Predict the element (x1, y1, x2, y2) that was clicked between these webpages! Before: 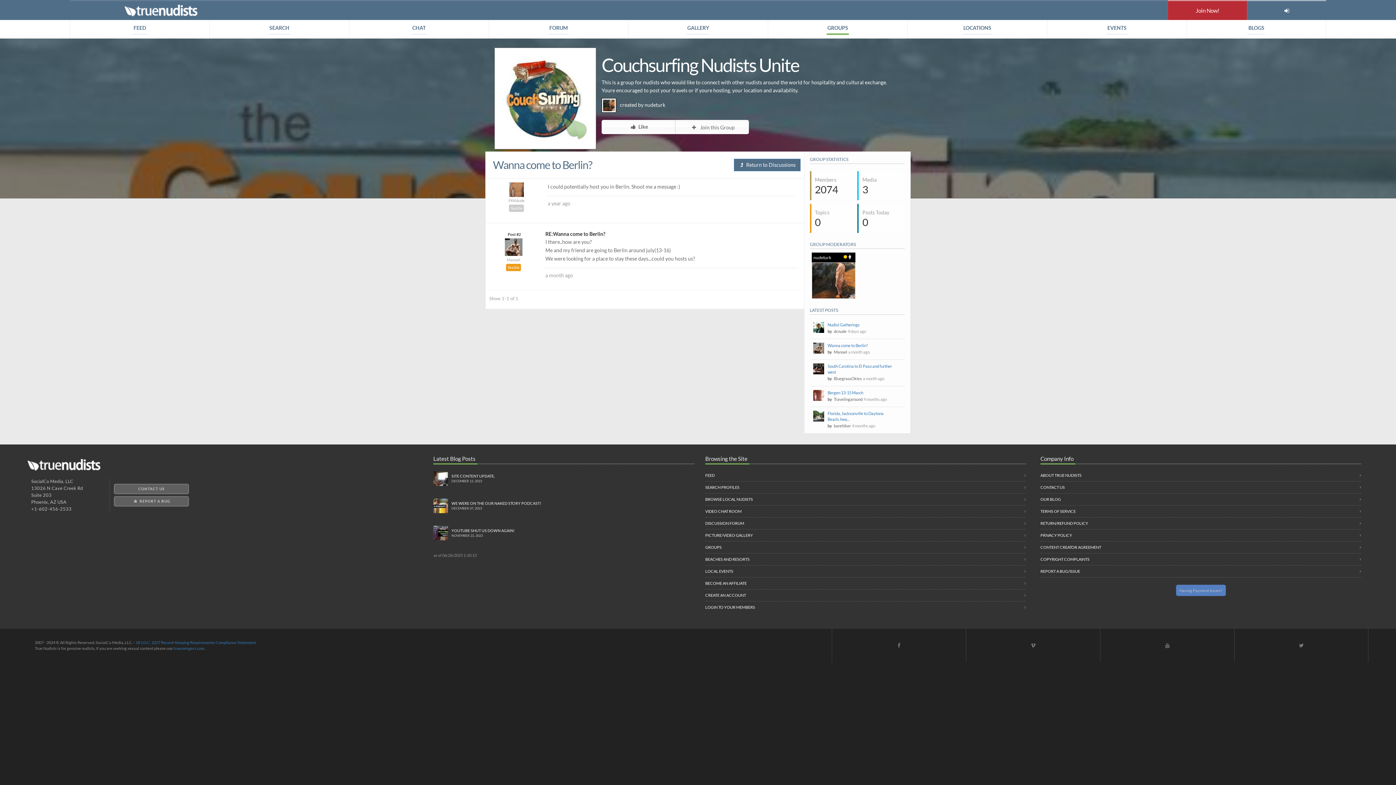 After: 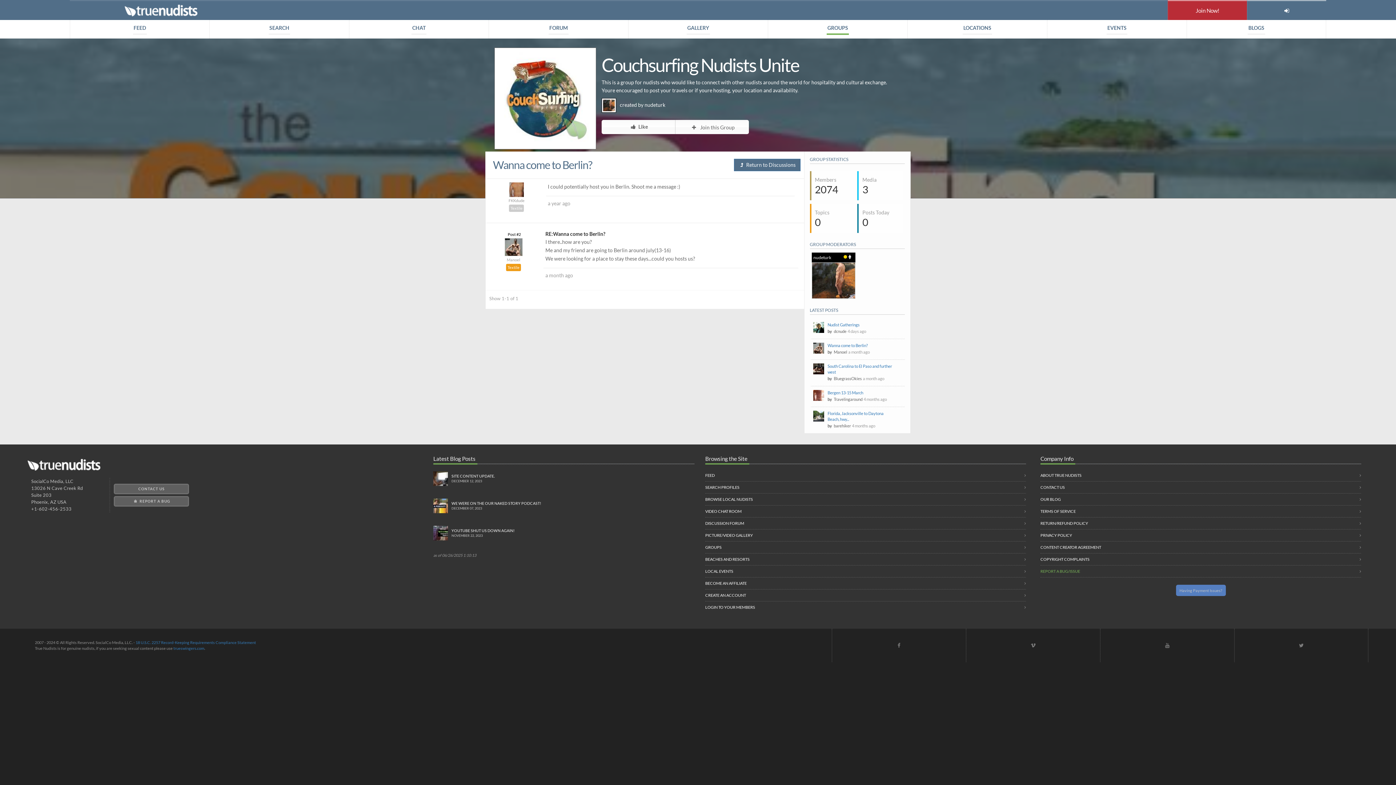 Action: bbox: (1040, 565, 1361, 577) label: REPORT A BUG/ISSUE